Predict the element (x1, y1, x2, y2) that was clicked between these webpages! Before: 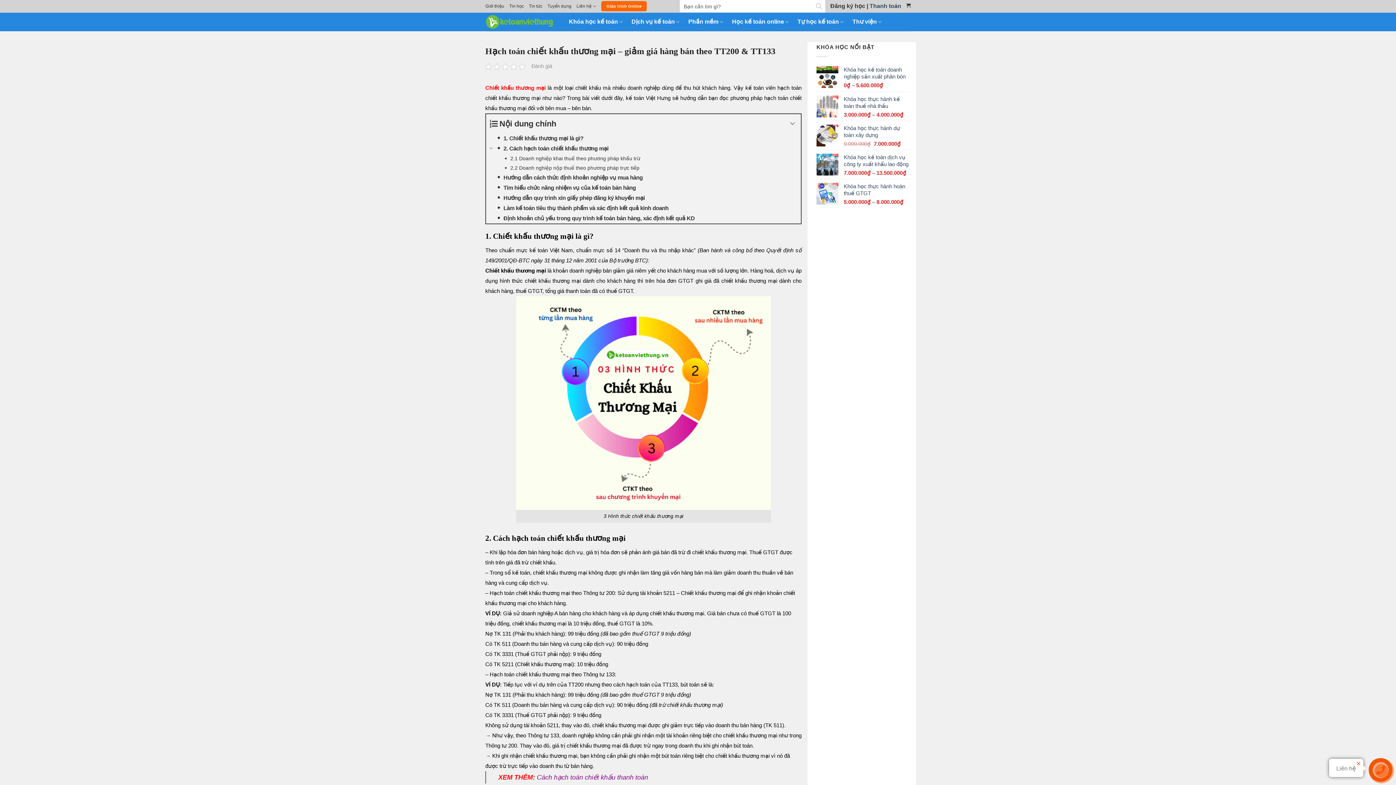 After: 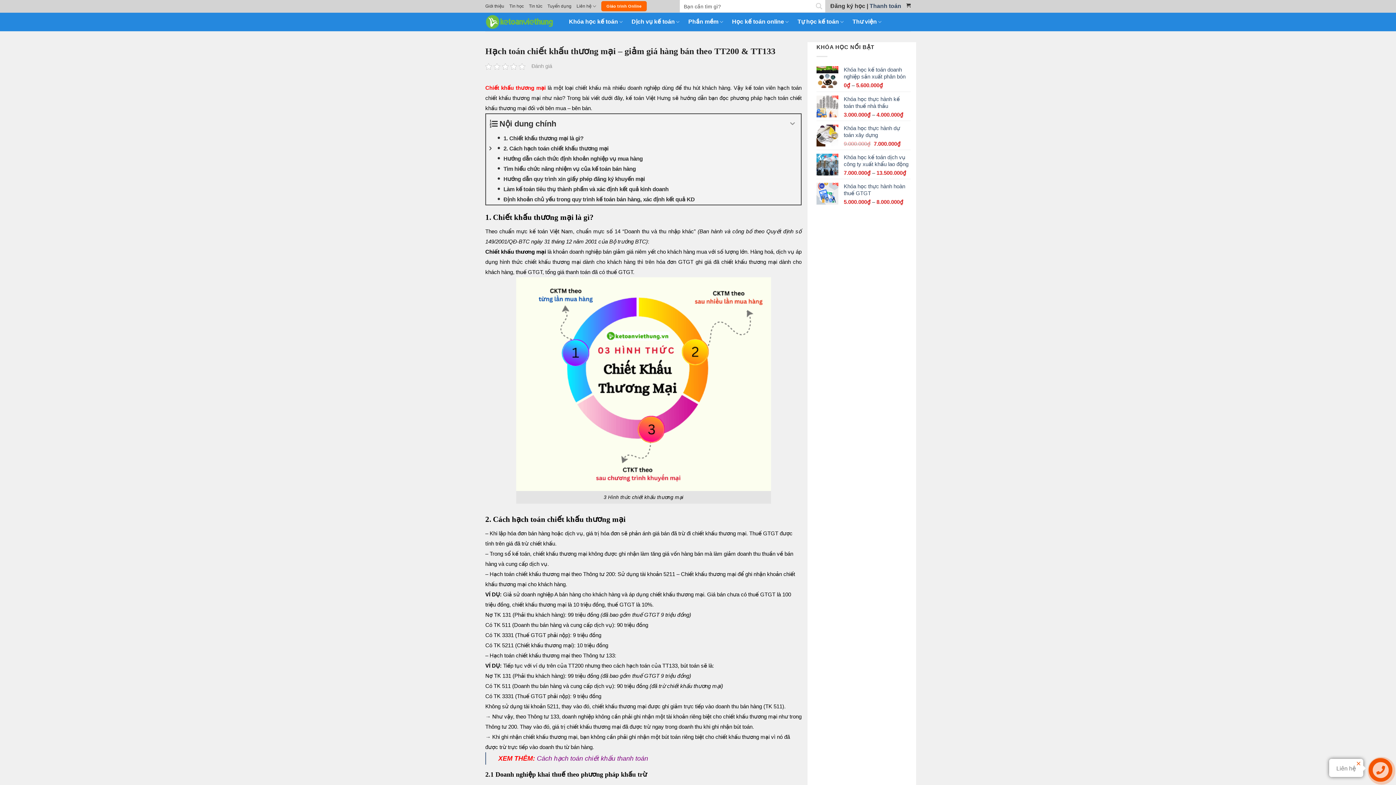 Action: bbox: (486, 143, 496, 153) label: Expand or collapse